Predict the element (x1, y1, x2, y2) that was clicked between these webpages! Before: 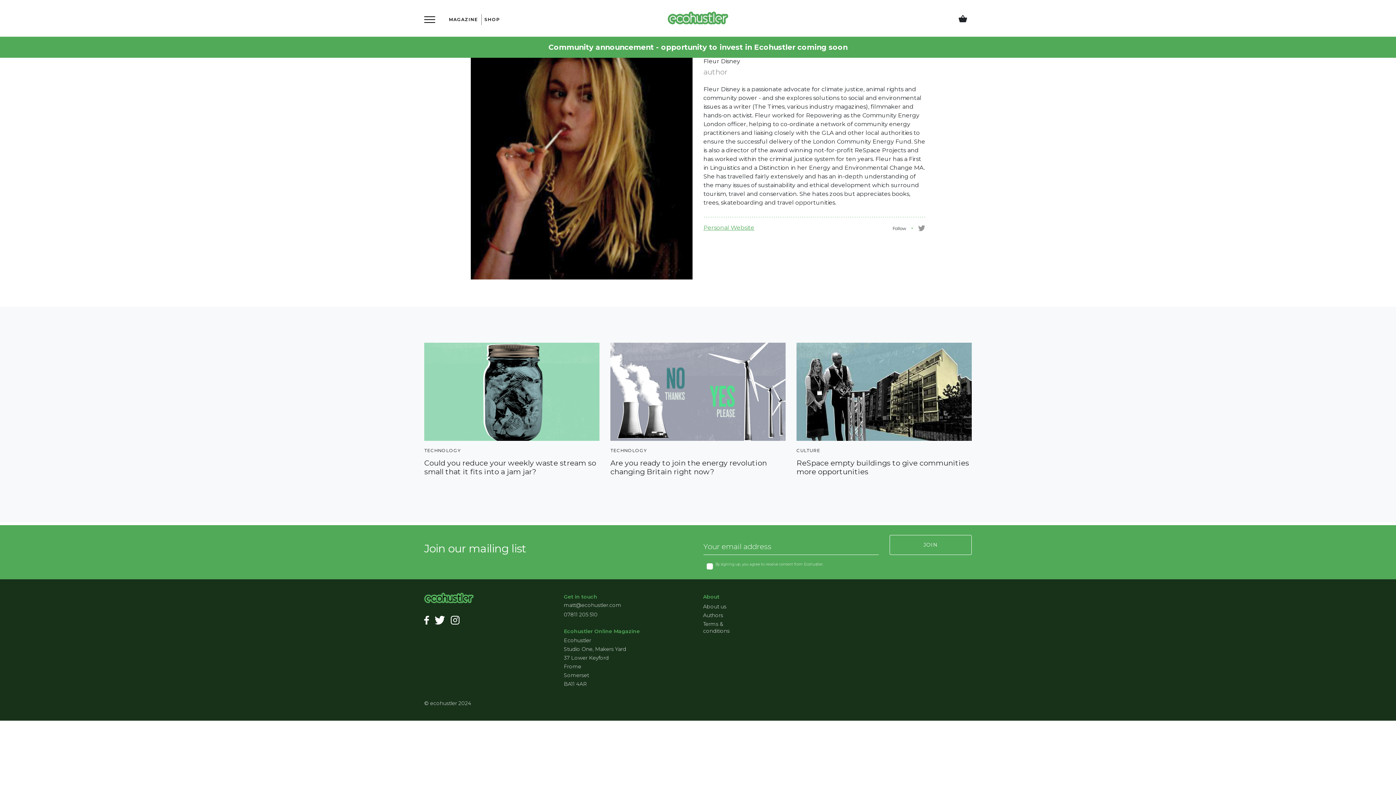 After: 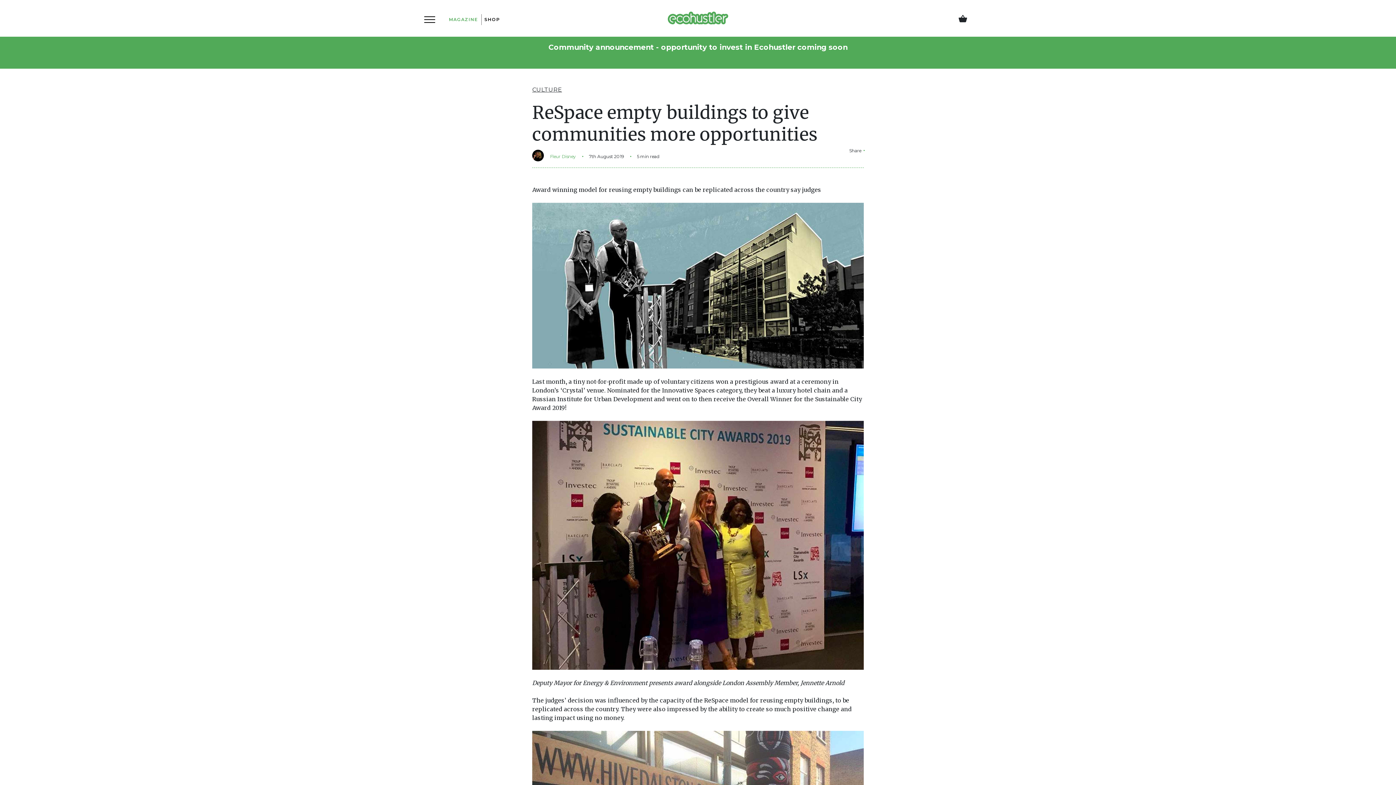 Action: bbox: (796, 342, 972, 441)